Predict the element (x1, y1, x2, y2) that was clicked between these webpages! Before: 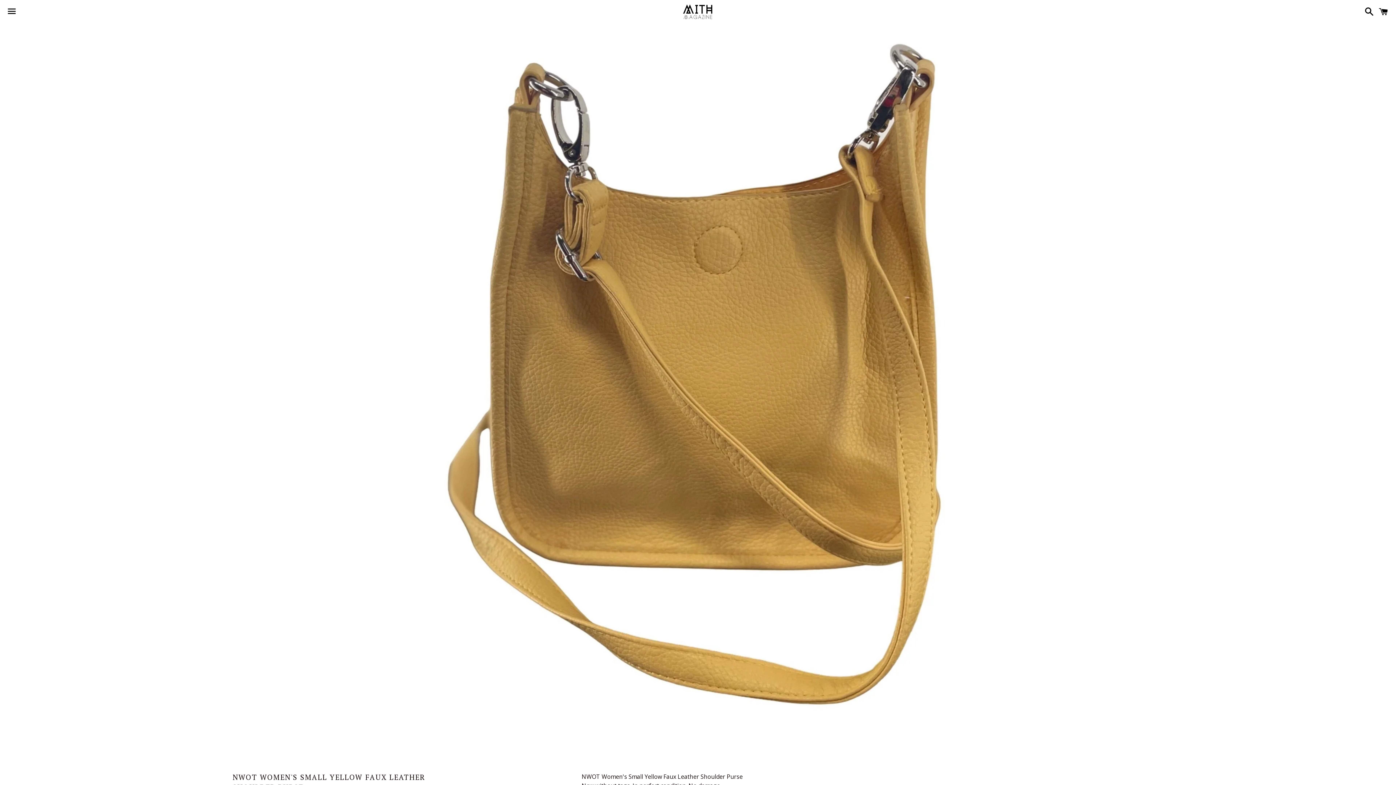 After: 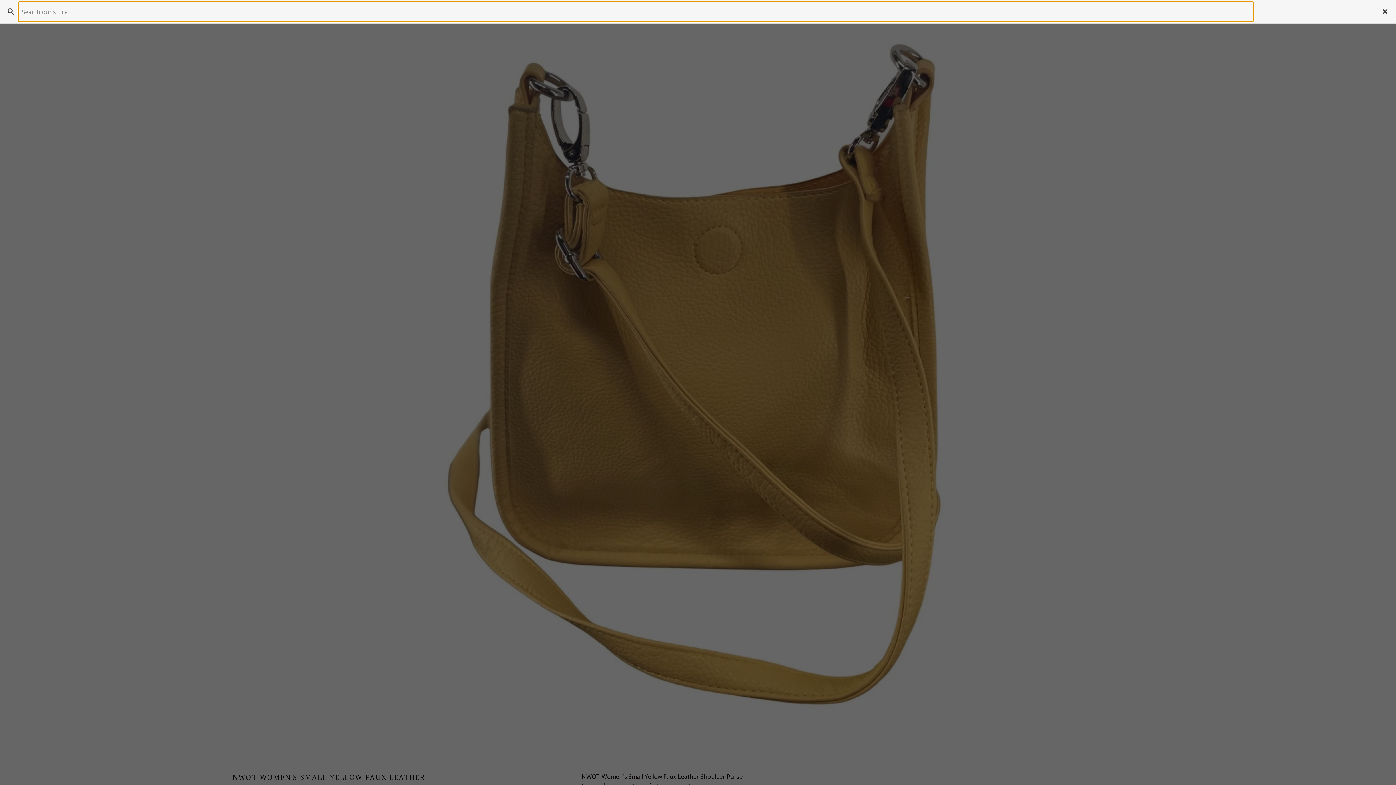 Action: label: Search bbox: (1361, 0, 1374, 22)